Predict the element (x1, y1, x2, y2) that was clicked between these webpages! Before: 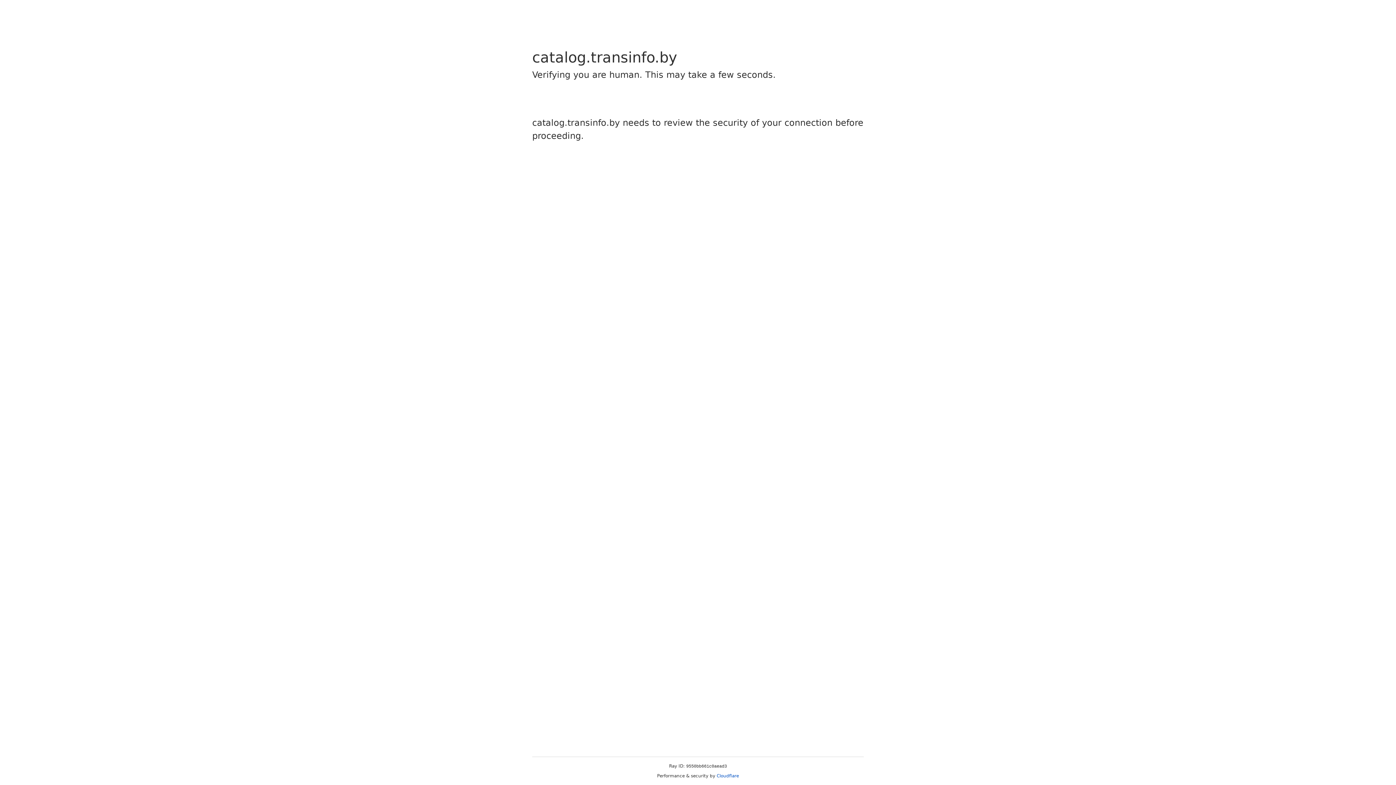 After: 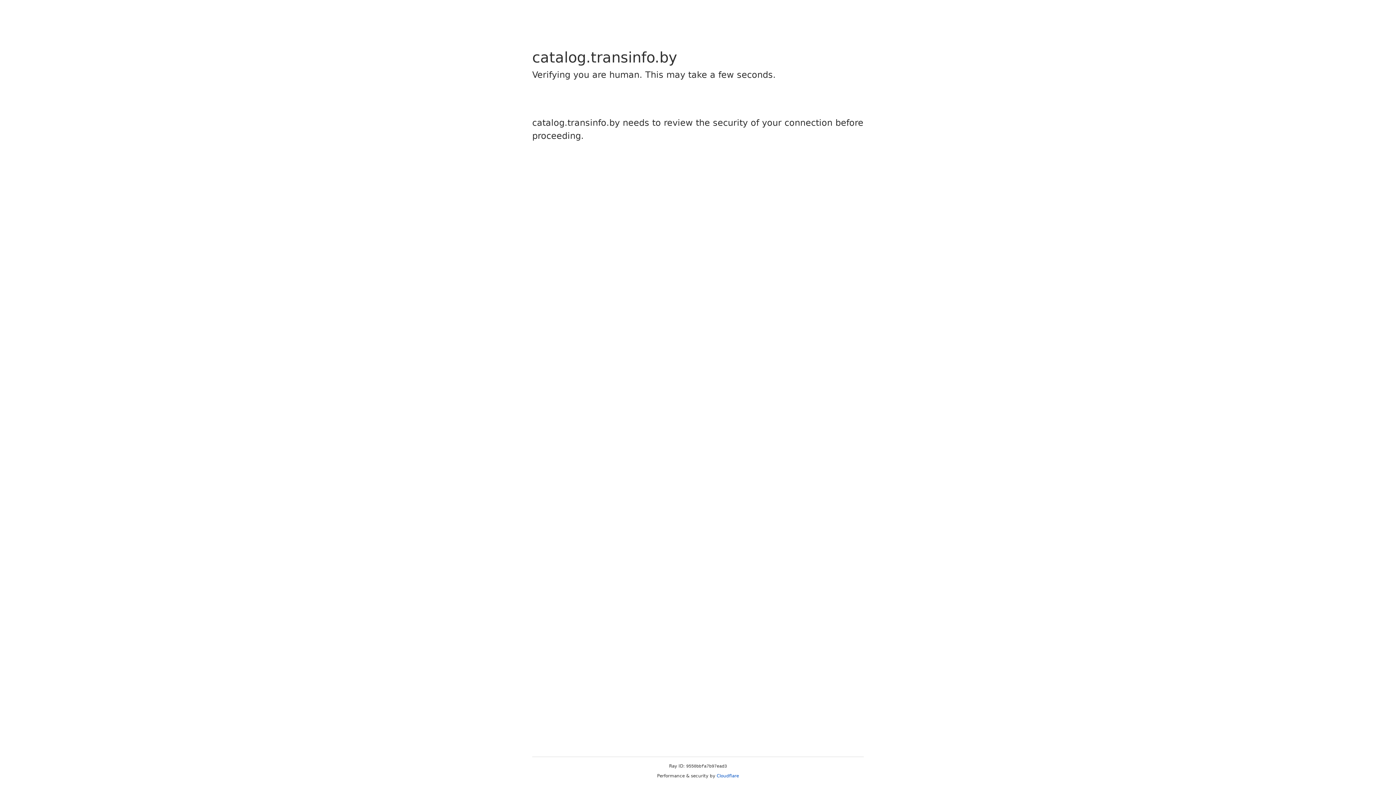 Action: bbox: (716, 773, 739, 778) label: Cloudflare